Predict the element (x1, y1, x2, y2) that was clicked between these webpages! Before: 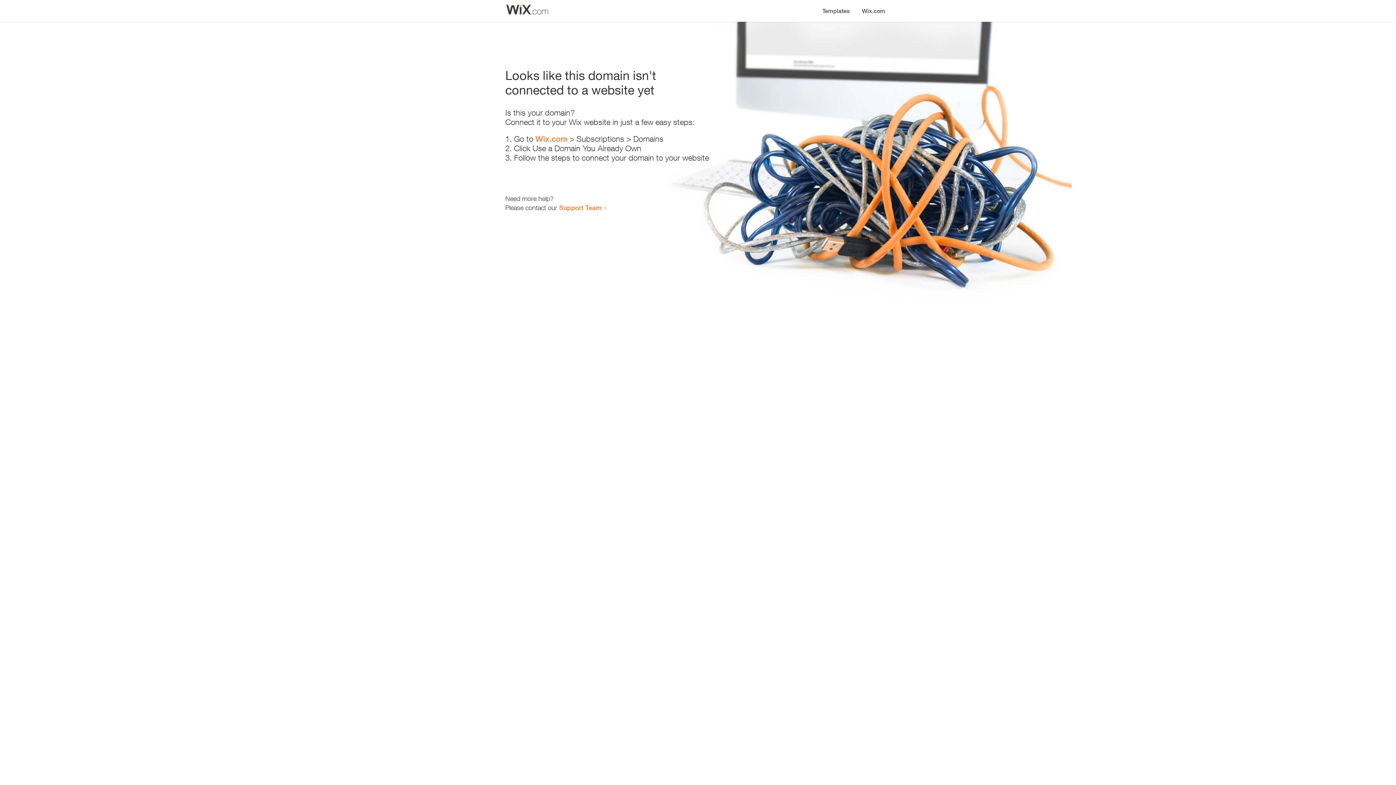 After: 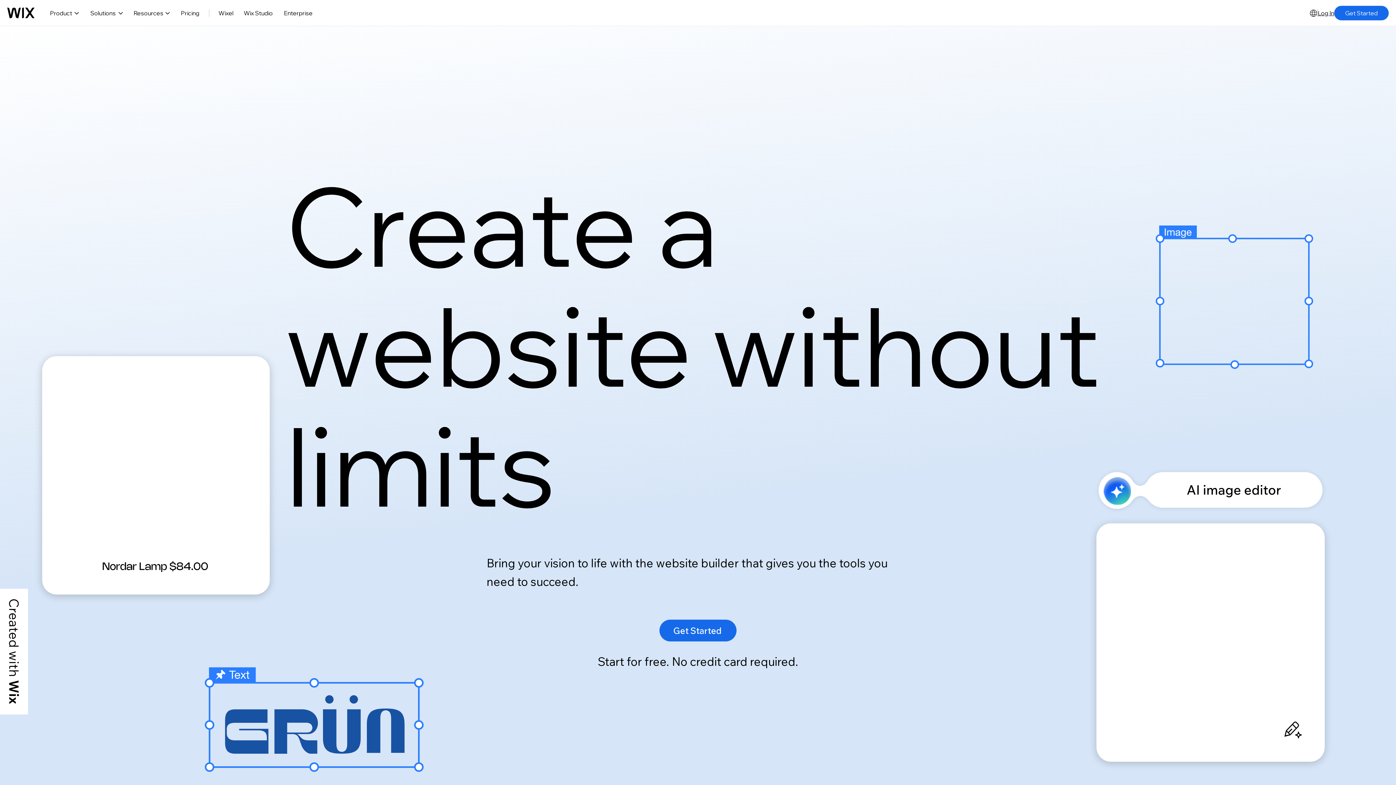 Action: bbox: (535, 134, 567, 143) label: Wix.com